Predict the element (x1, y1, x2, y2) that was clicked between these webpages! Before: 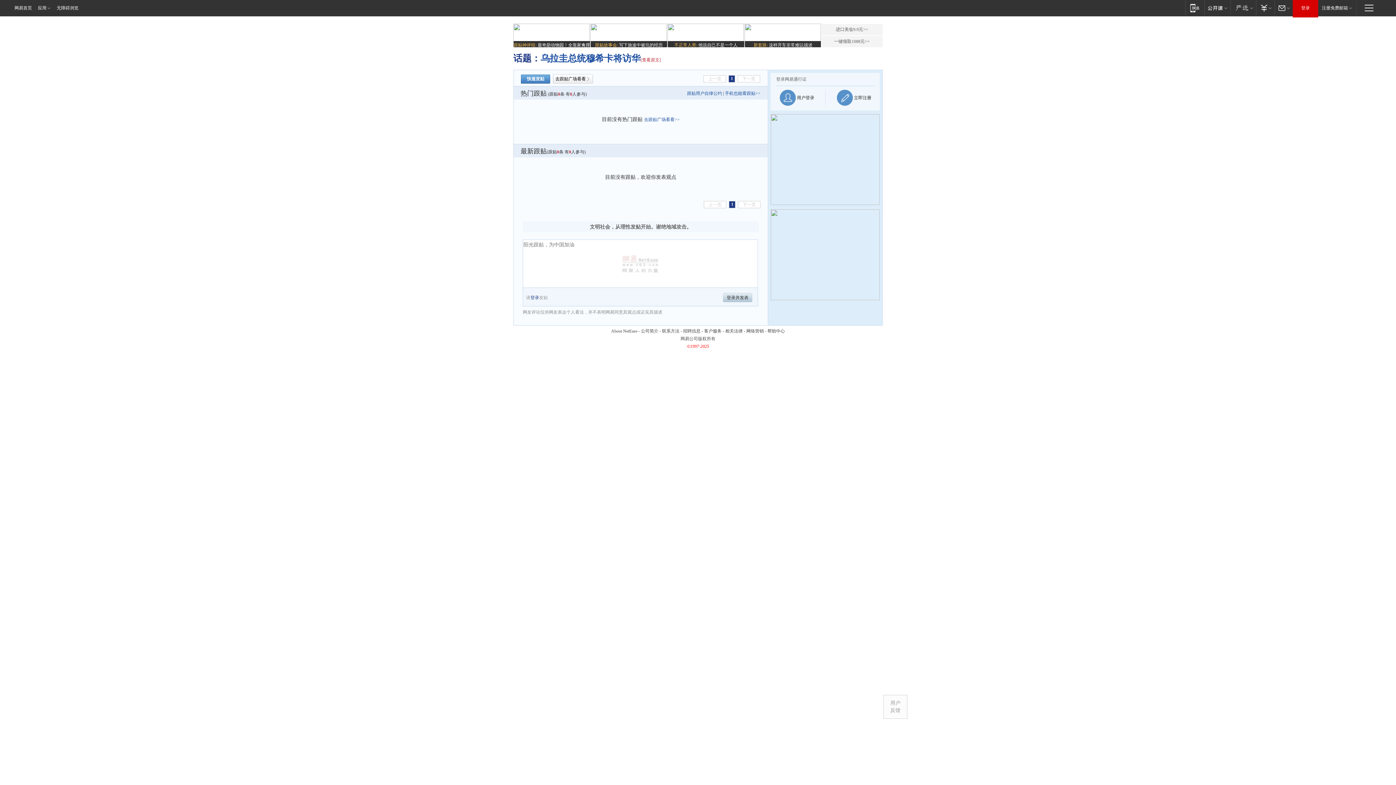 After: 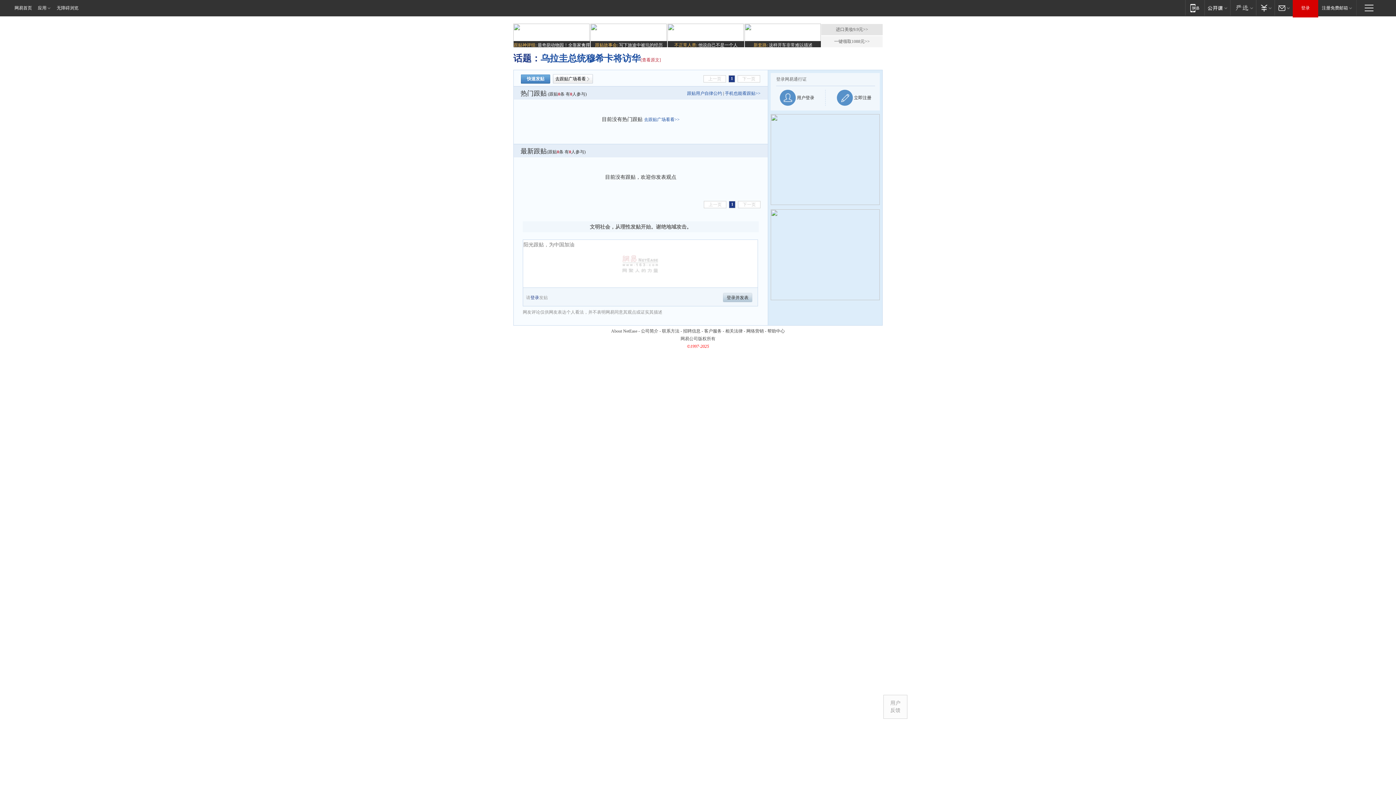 Action: bbox: (821, 24, 882, 35) label: 进口美妆9.9元>>